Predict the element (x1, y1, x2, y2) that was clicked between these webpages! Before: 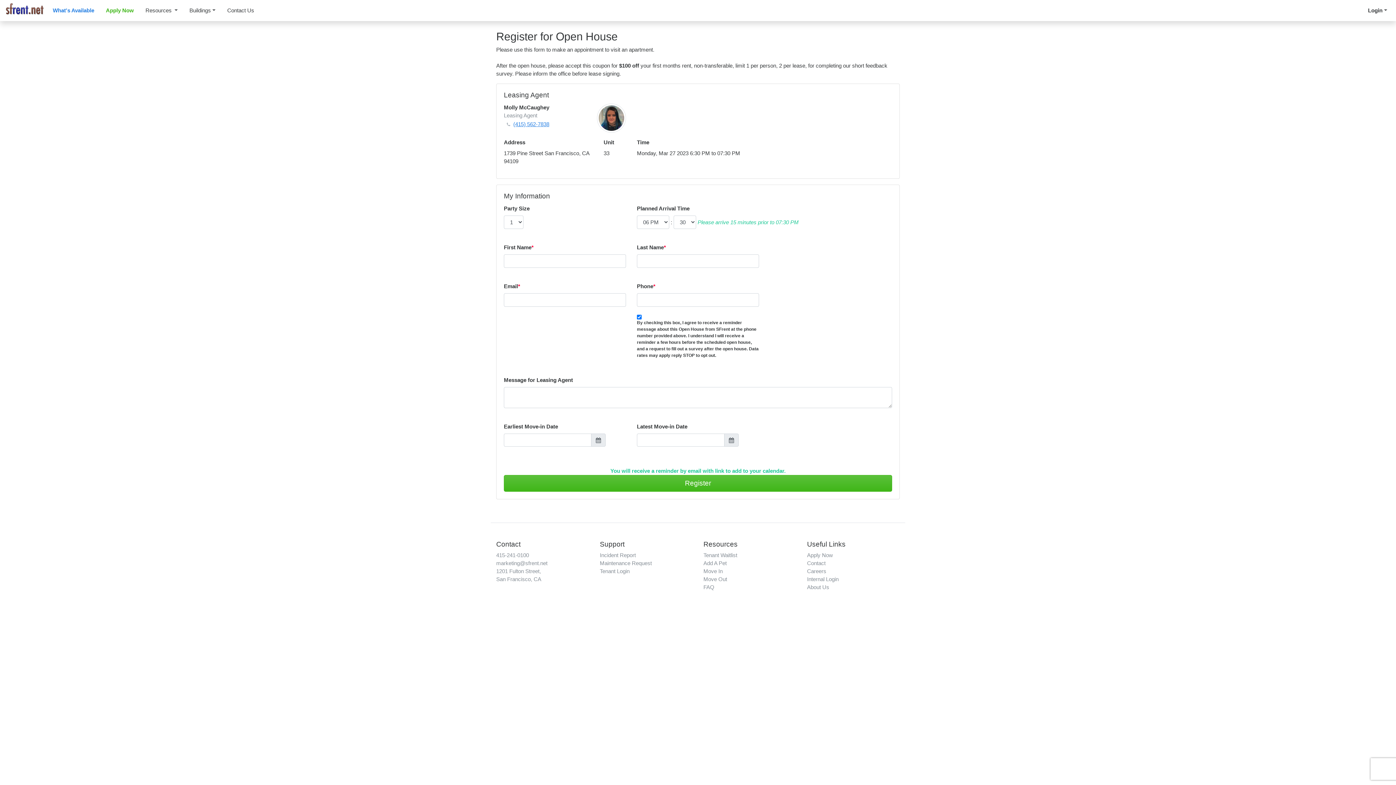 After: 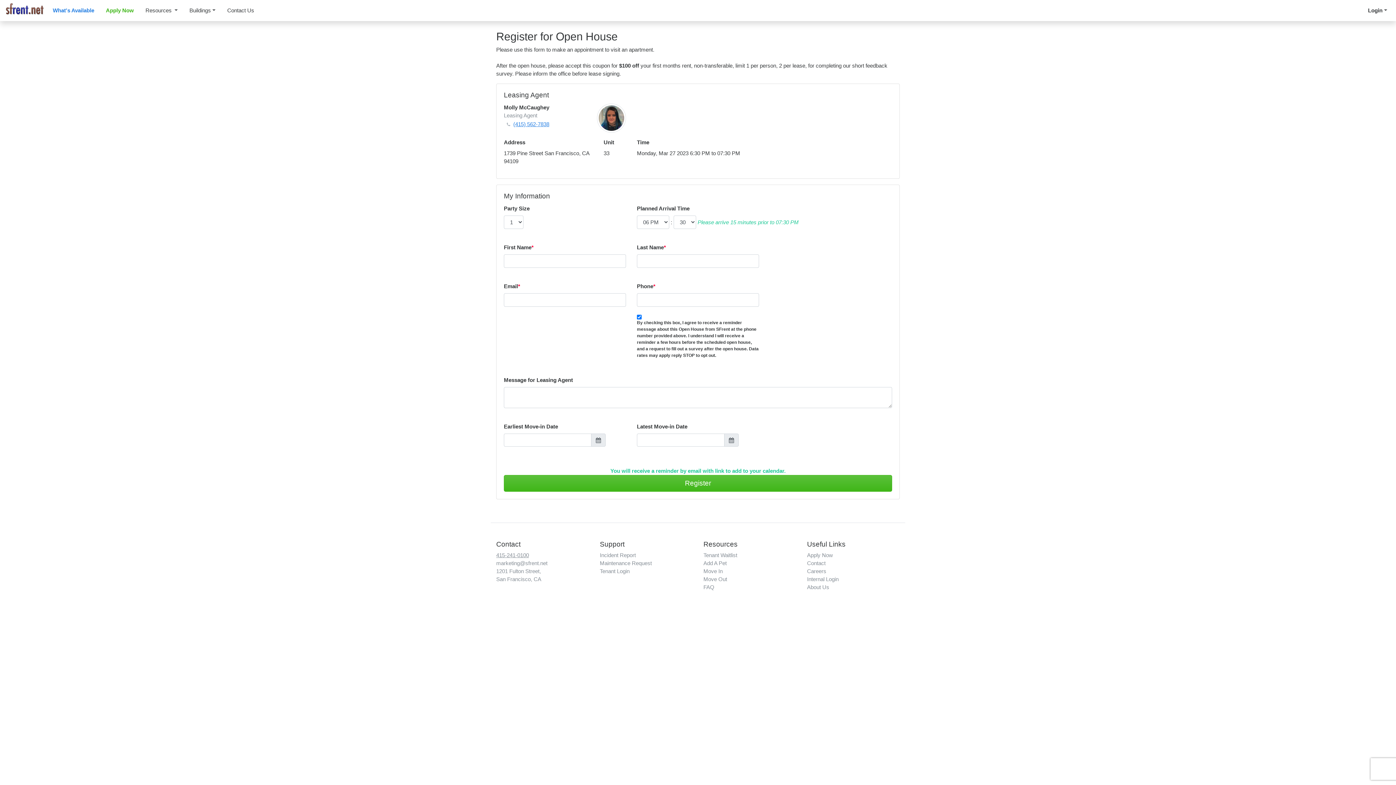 Action: bbox: (496, 552, 529, 558) label: 415-241-0100